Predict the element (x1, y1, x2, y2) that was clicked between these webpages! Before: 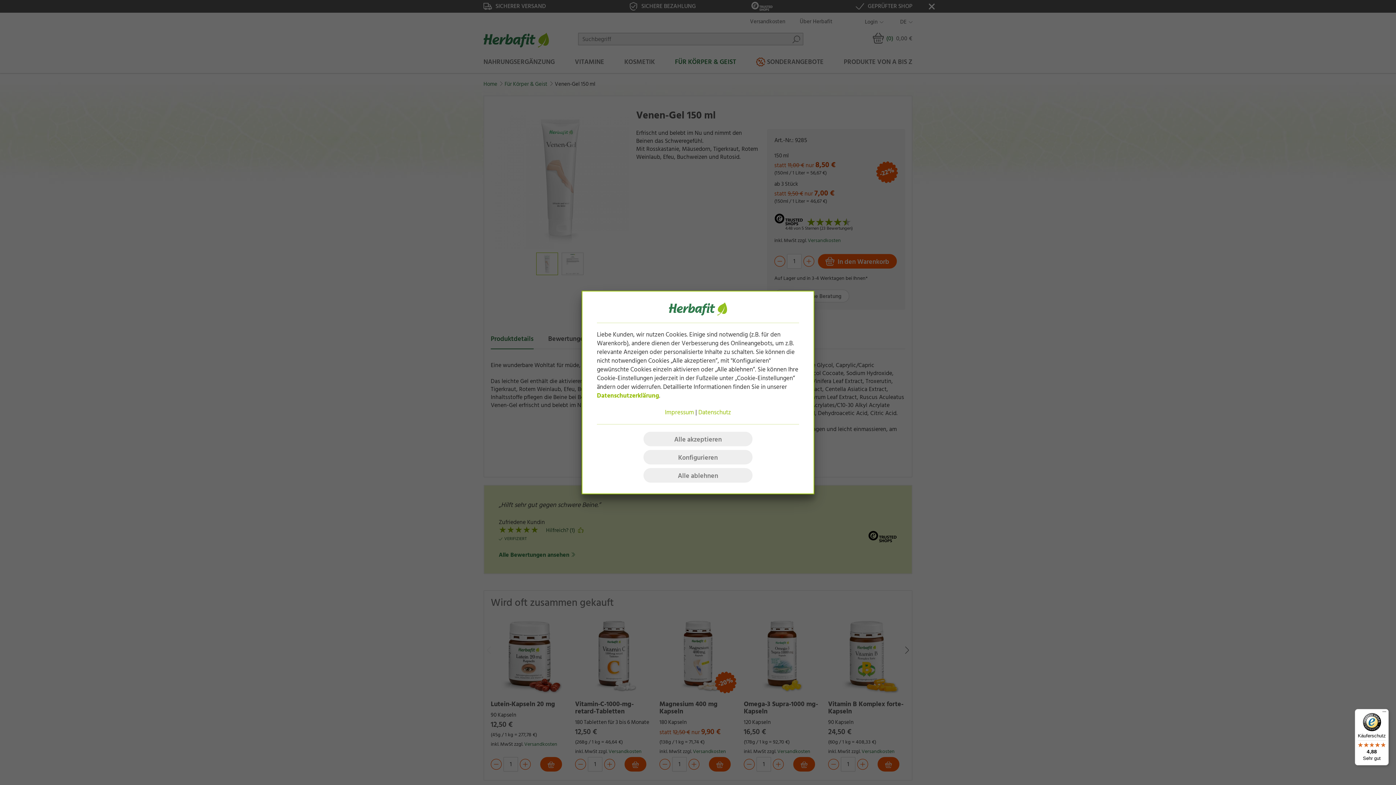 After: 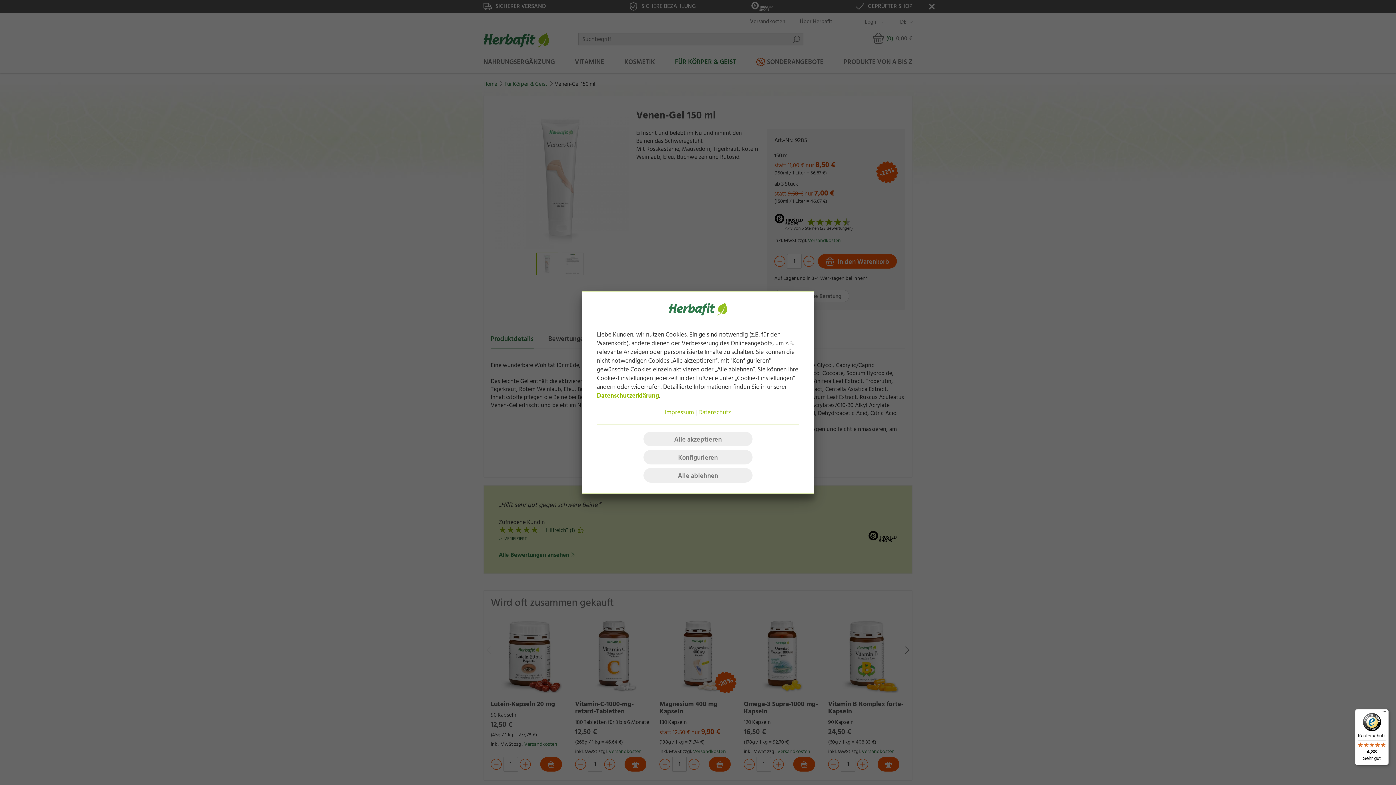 Action: bbox: (1355, 709, 1389, 765) label: Käuferschutz

4,88

Sehr gut